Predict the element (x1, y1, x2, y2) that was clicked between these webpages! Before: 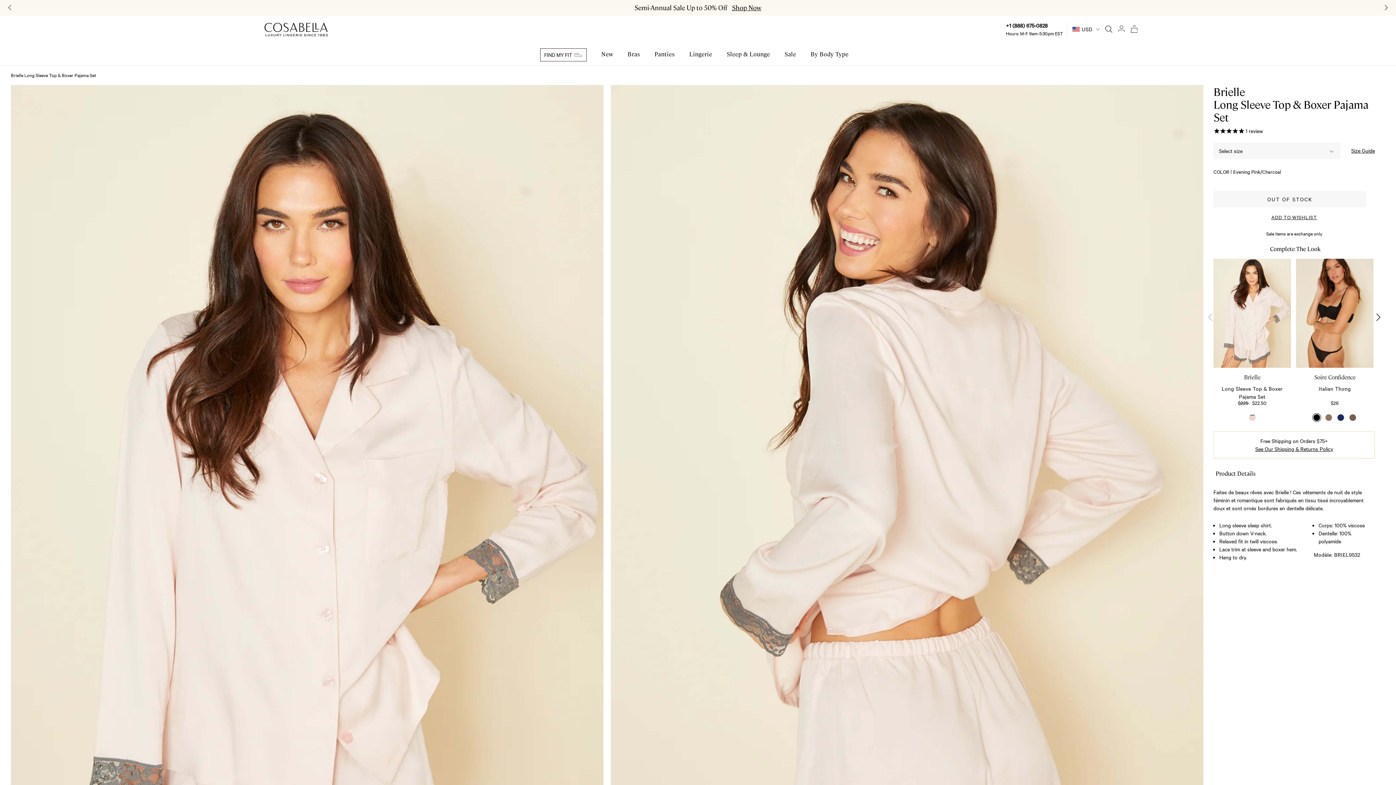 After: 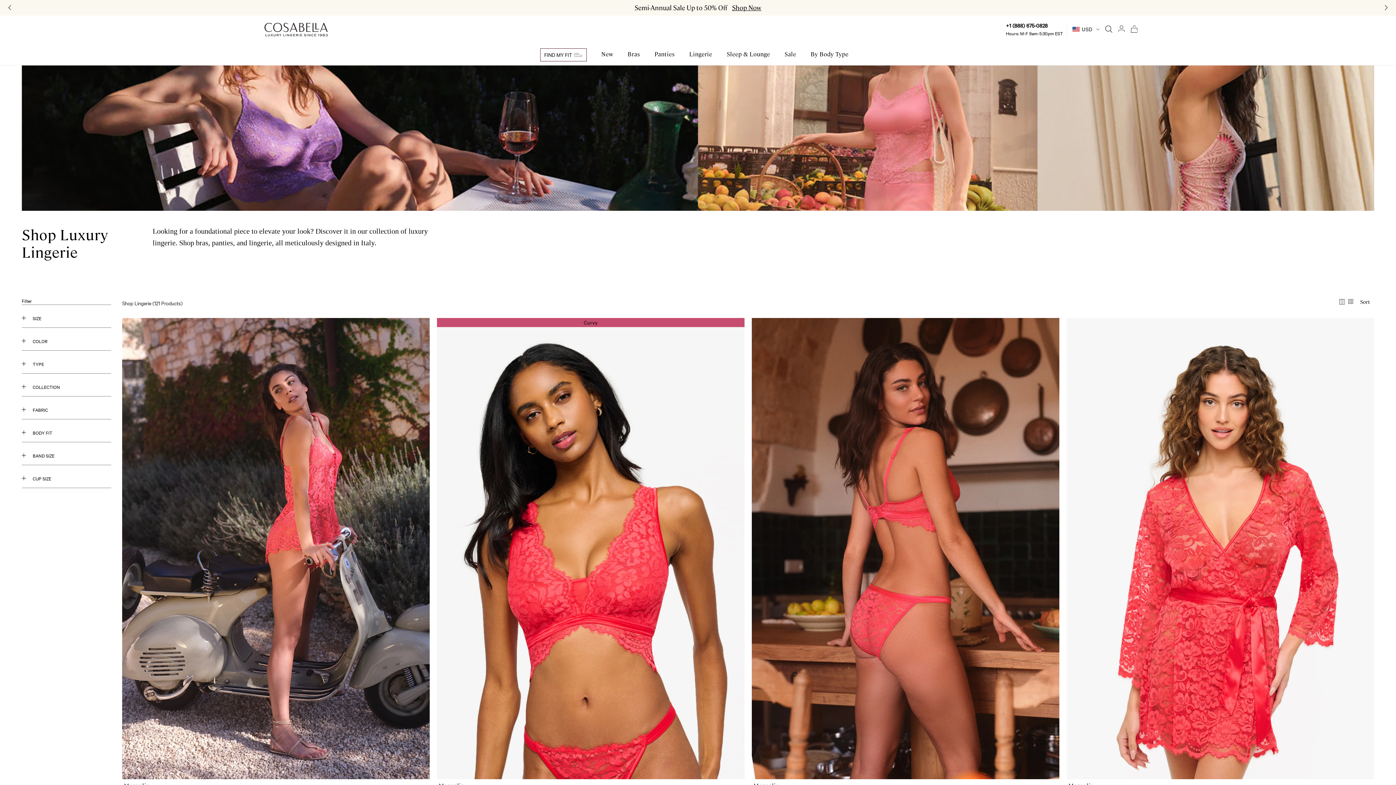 Action: bbox: (689, 51, 712, 57) label: Lingerie